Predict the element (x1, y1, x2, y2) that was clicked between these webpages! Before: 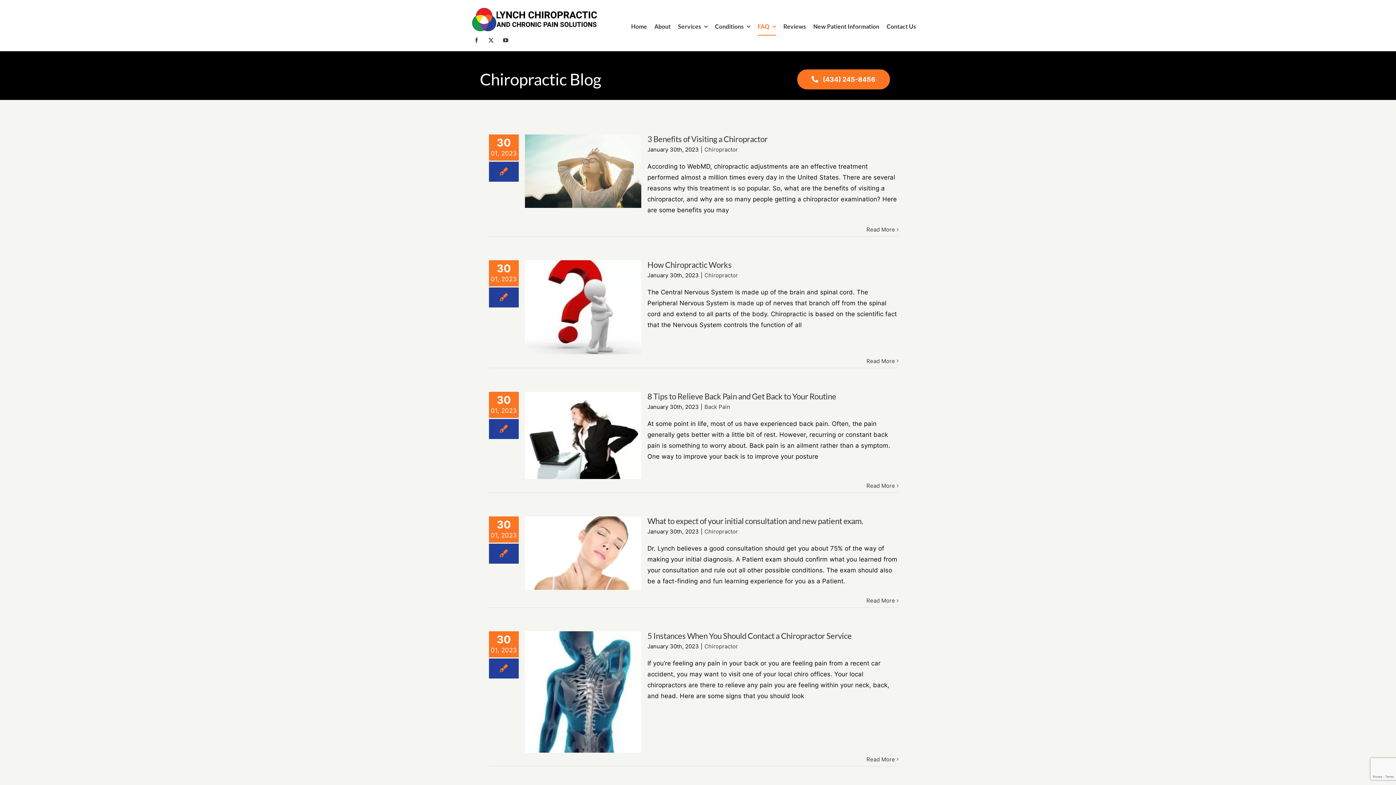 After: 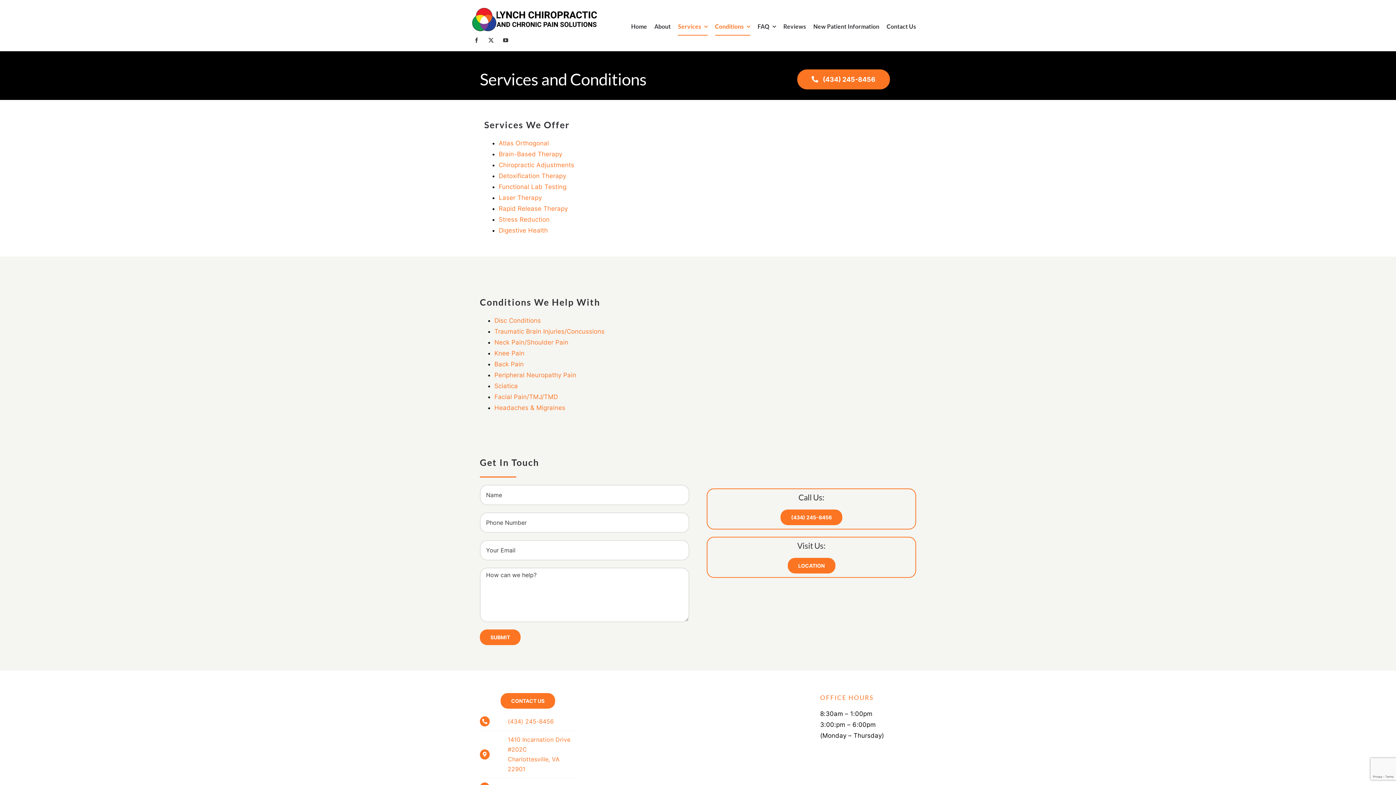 Action: label: Conditions bbox: (715, 18, 750, 35)